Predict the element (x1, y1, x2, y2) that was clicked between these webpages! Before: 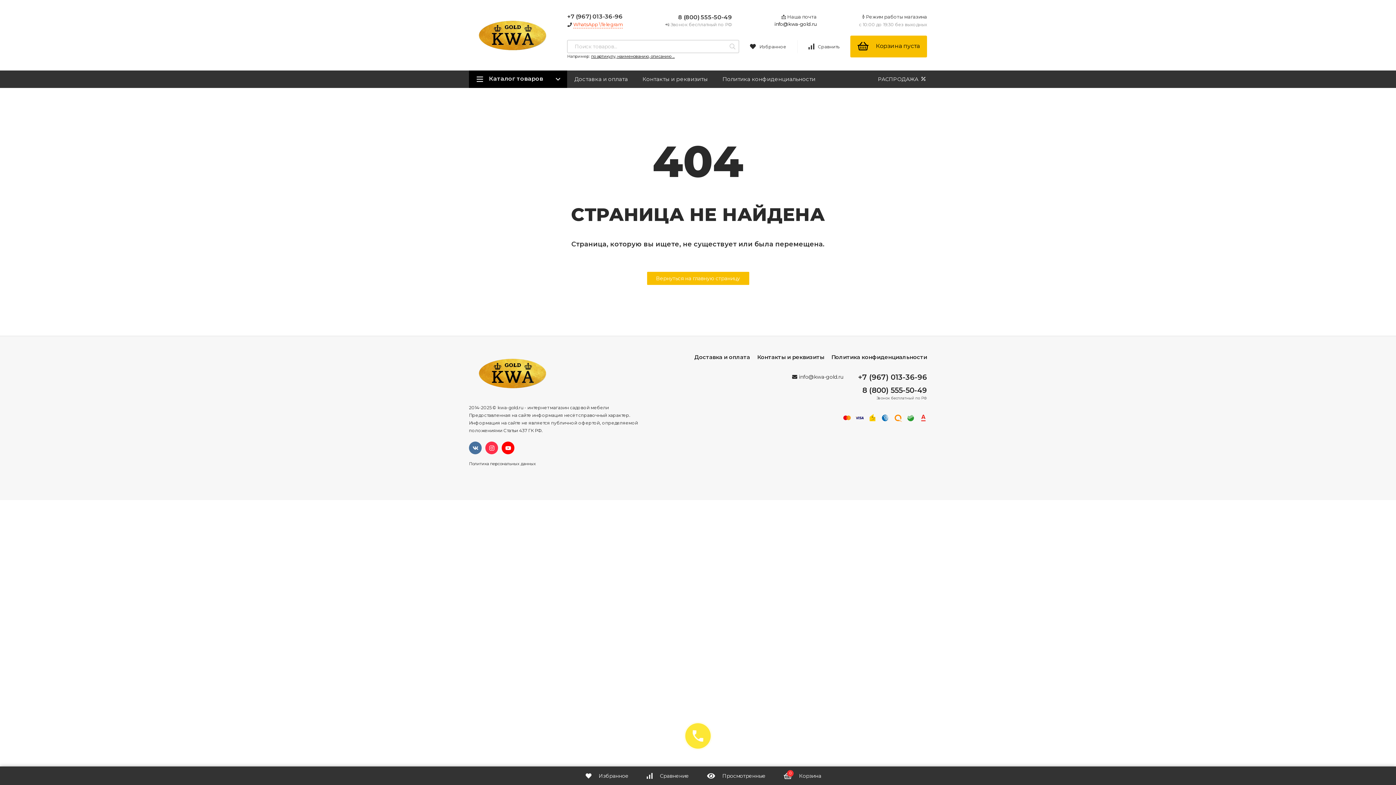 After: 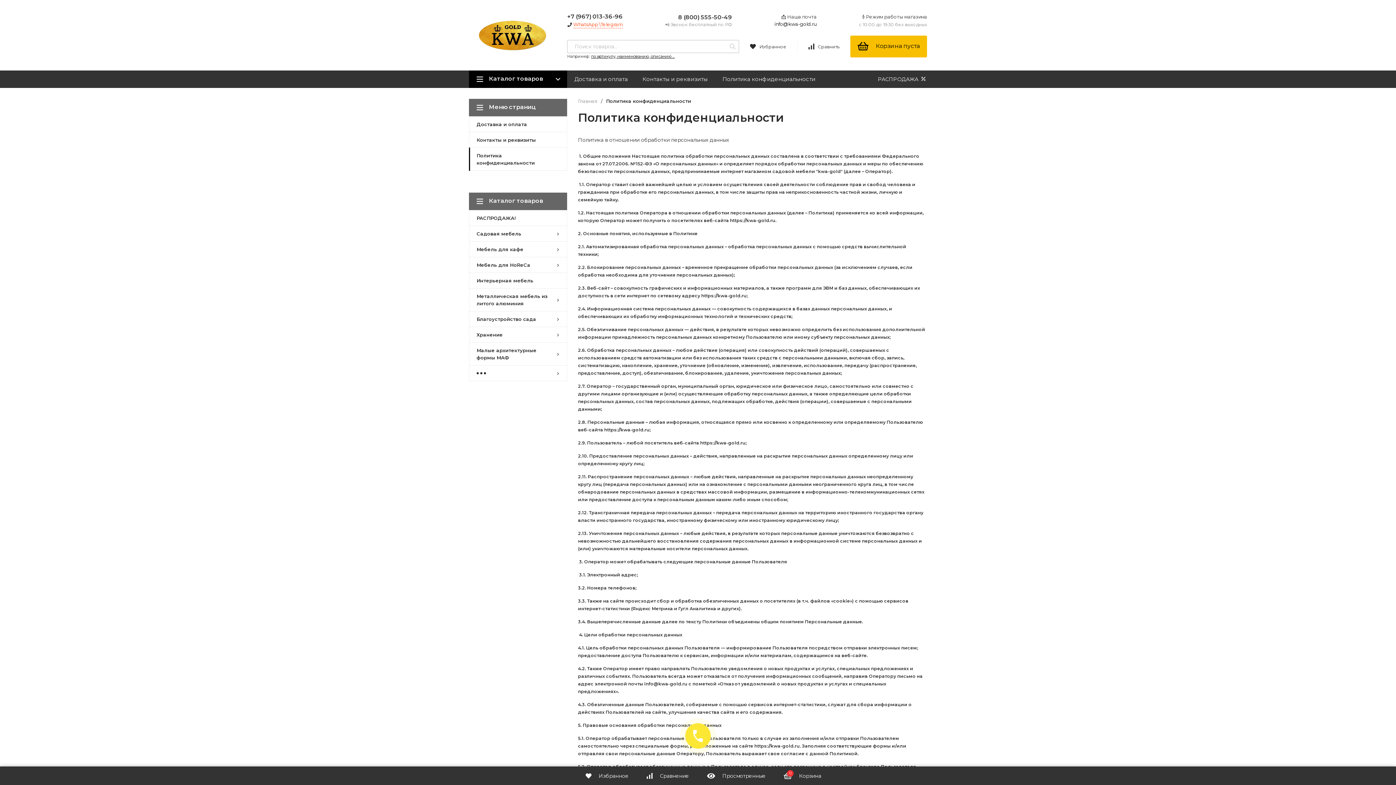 Action: label: Политика конфиденциальности bbox: (715, 70, 822, 88)